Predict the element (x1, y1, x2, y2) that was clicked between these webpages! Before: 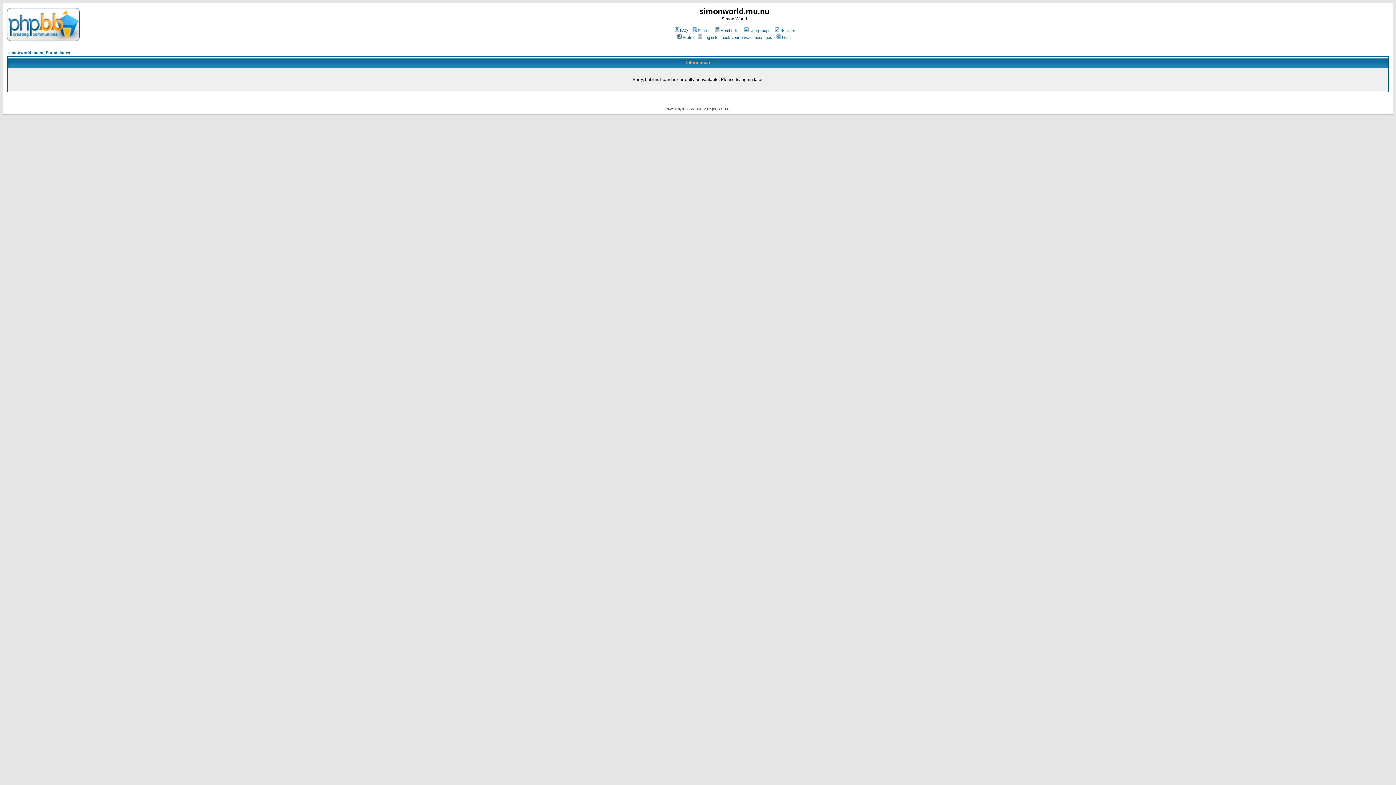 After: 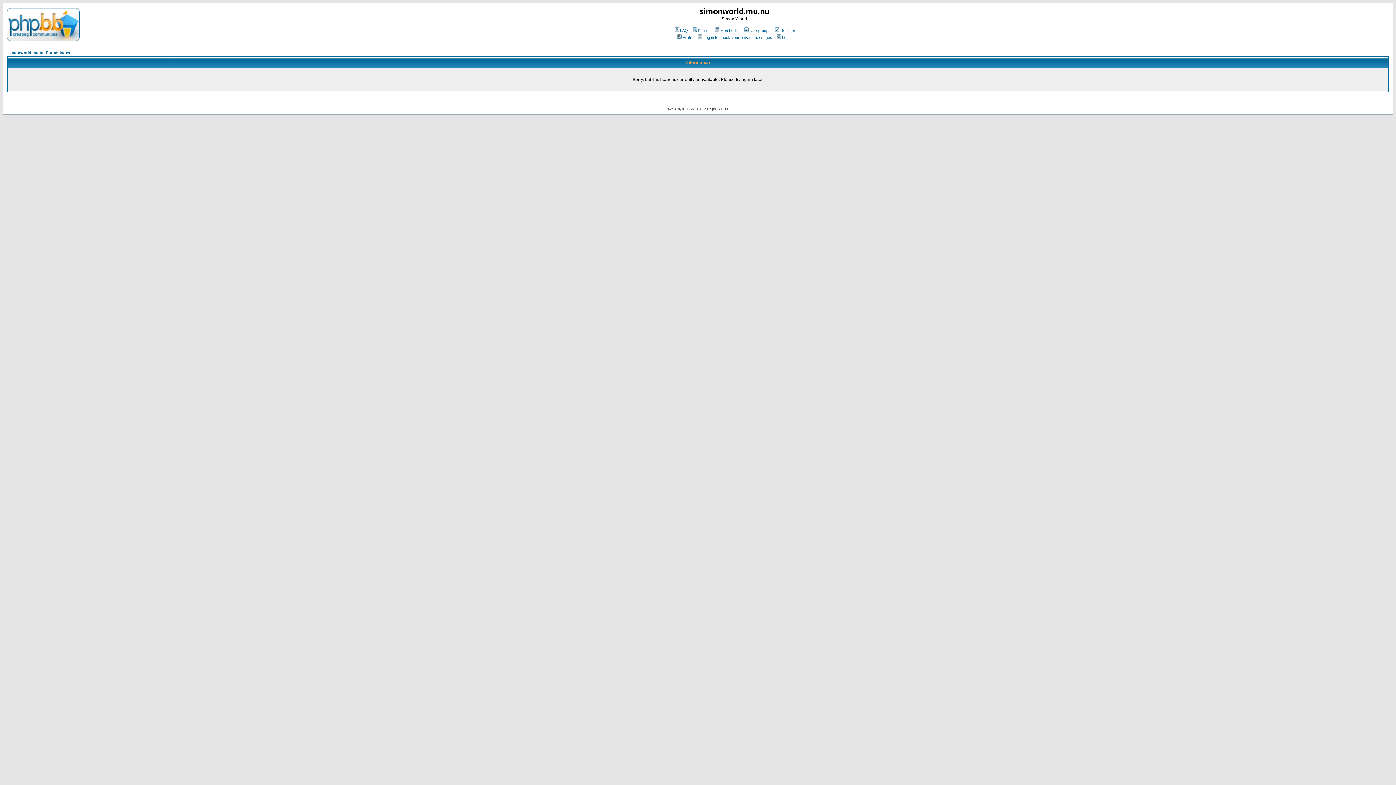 Action: label: Memberlist bbox: (714, 28, 739, 32)